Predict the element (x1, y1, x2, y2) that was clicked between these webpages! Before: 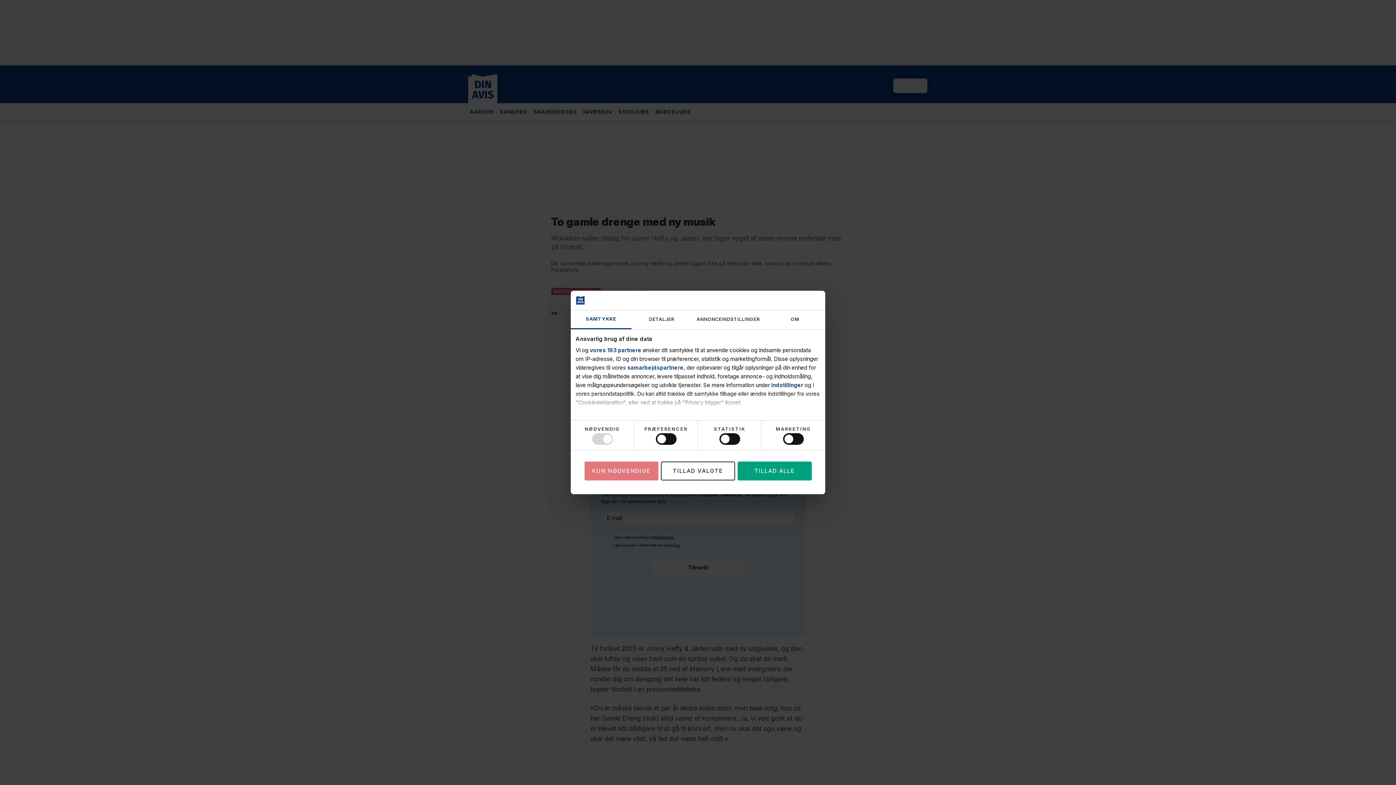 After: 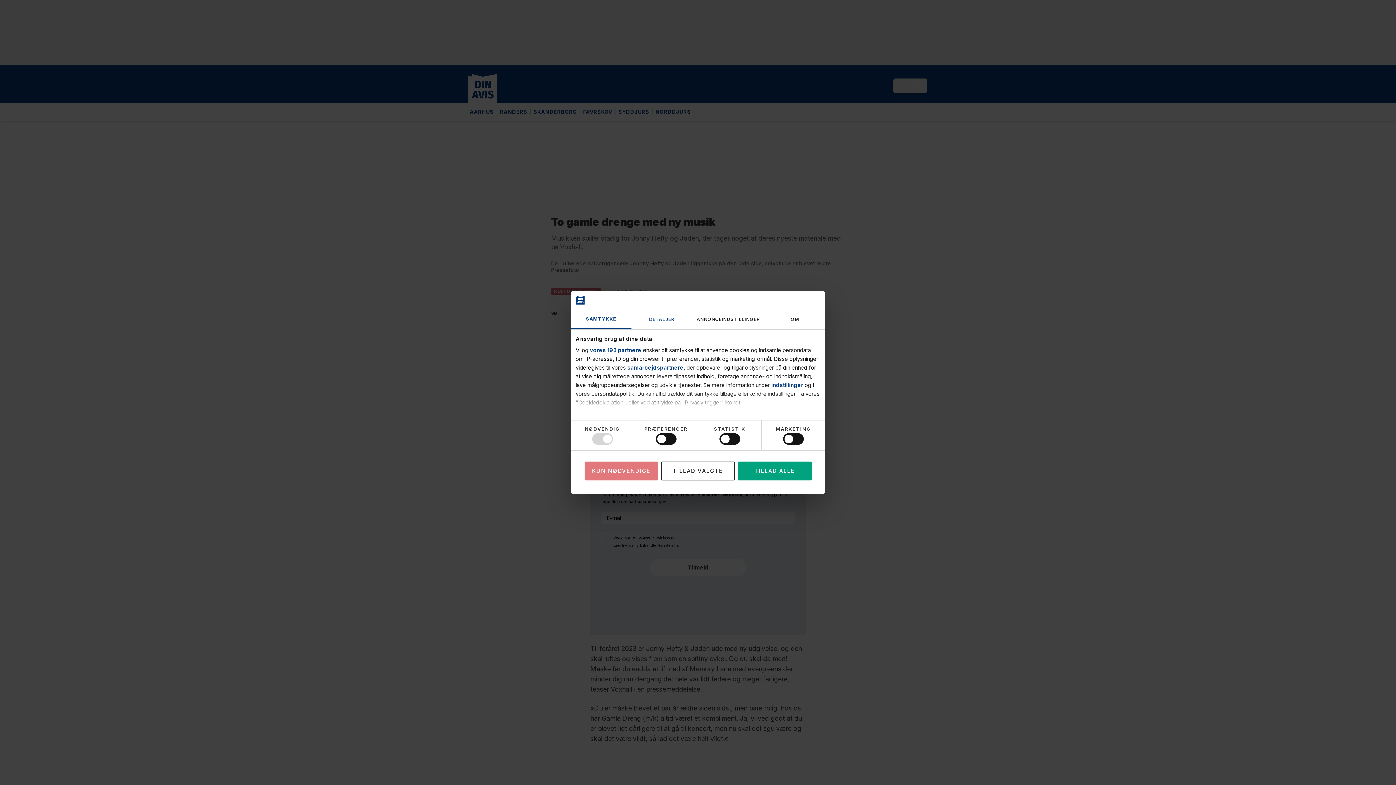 Action: bbox: (631, 310, 692, 329) label: DETALJER